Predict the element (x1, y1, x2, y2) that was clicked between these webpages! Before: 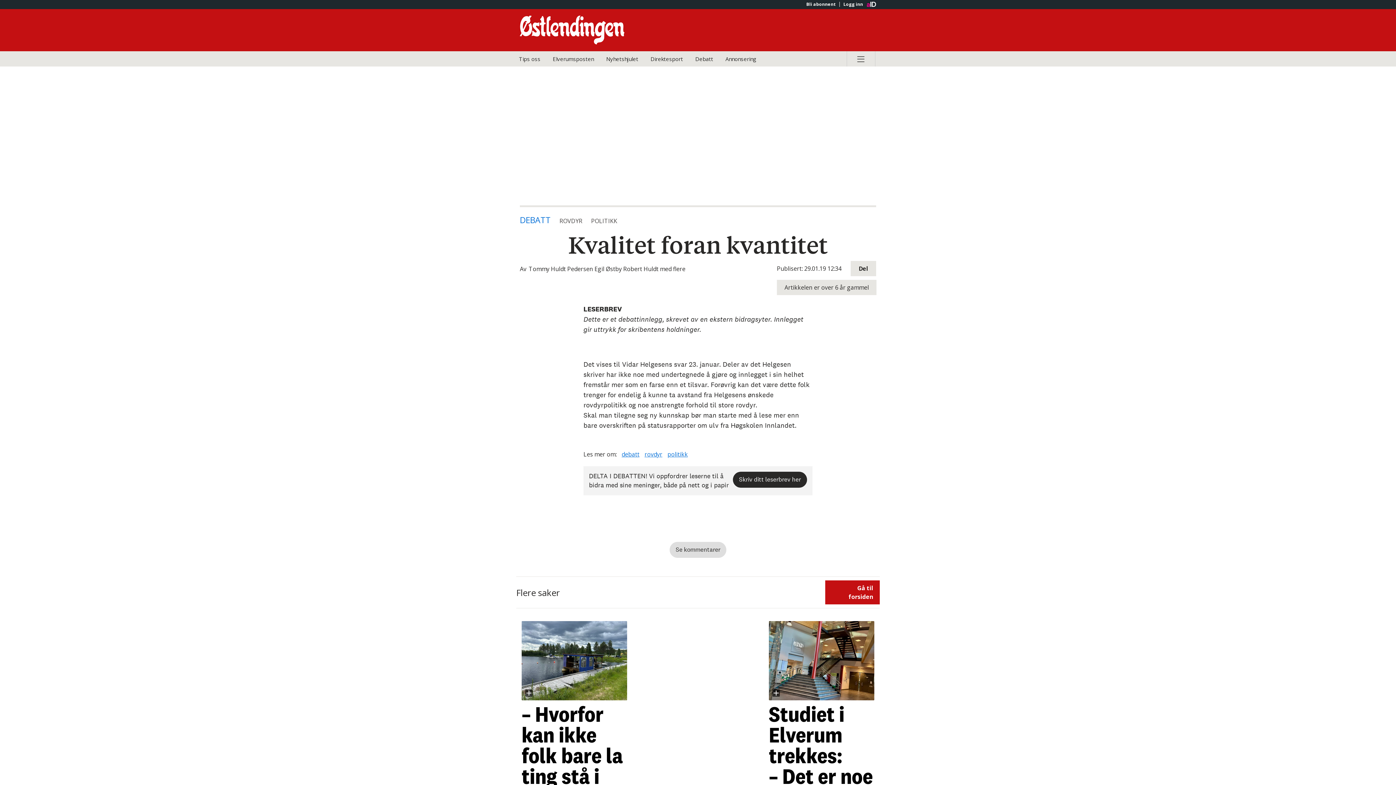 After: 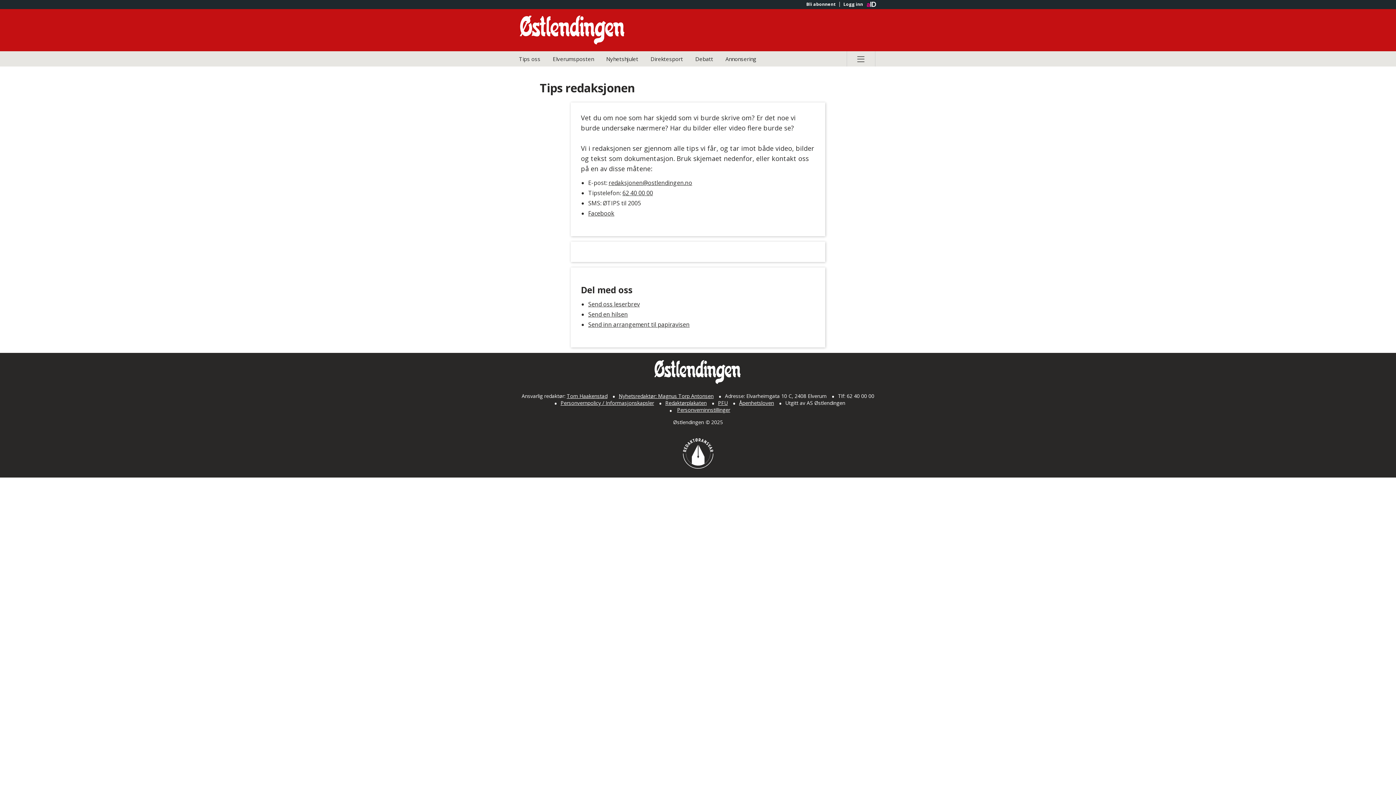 Action: label: Tips oss bbox: (513, 51, 546, 66)